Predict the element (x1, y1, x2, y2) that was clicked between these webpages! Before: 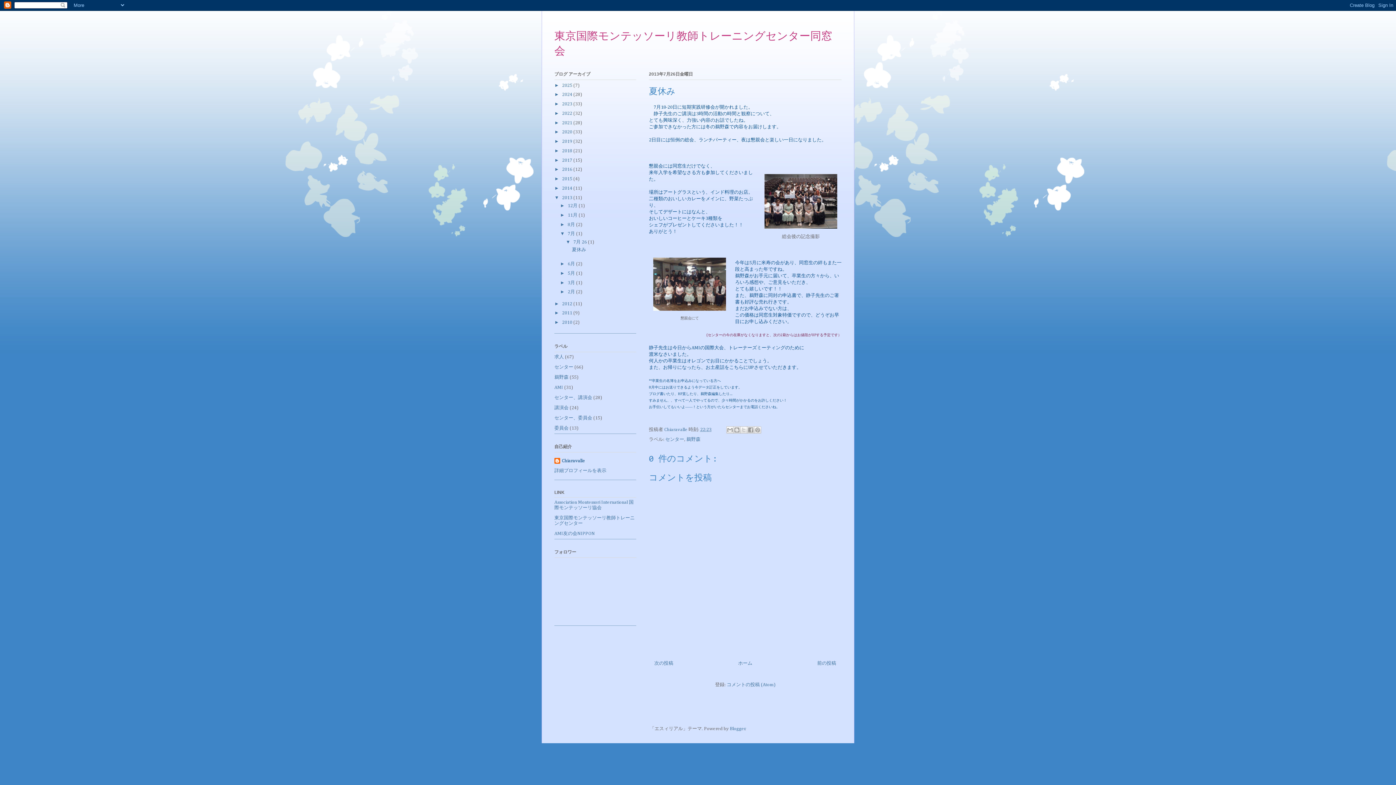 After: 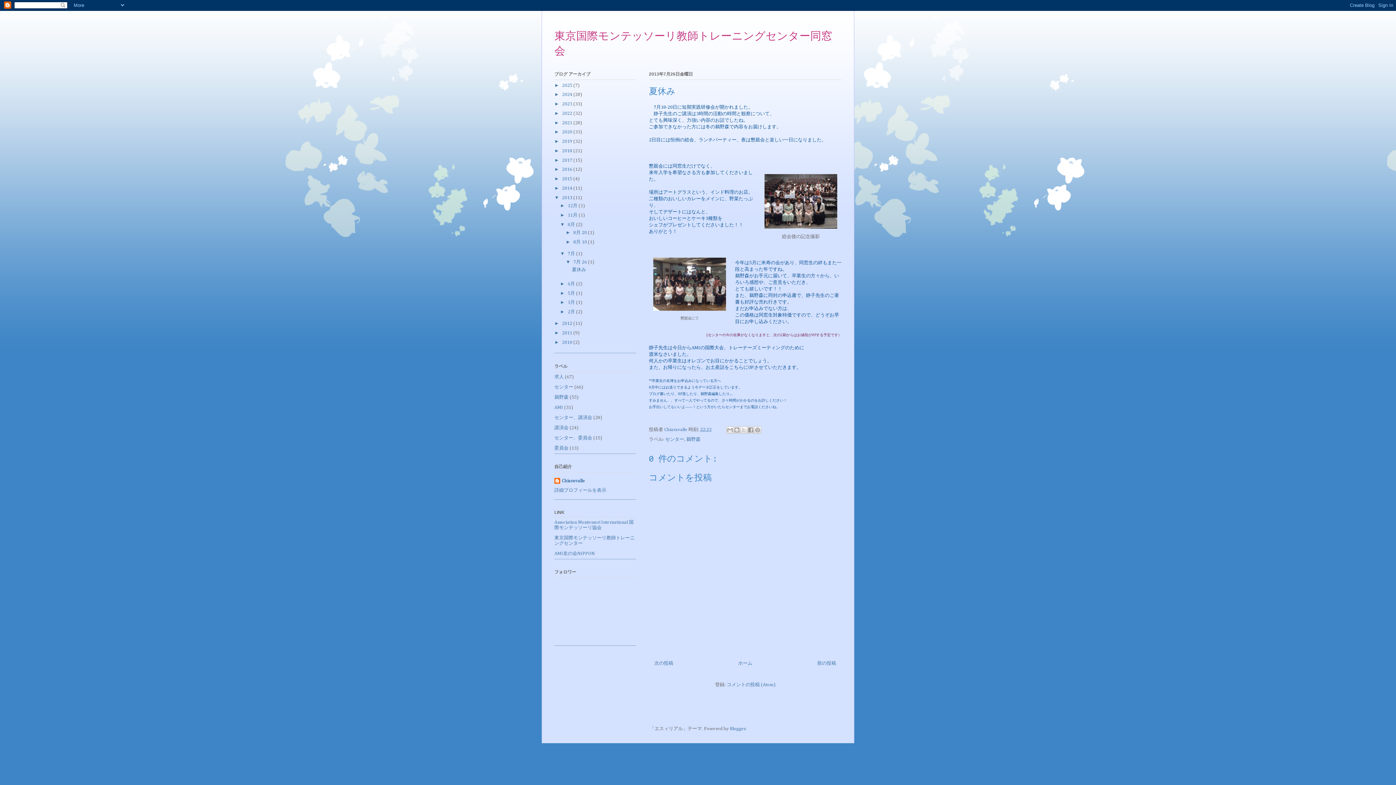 Action: label: ►   bbox: (560, 221, 567, 227)